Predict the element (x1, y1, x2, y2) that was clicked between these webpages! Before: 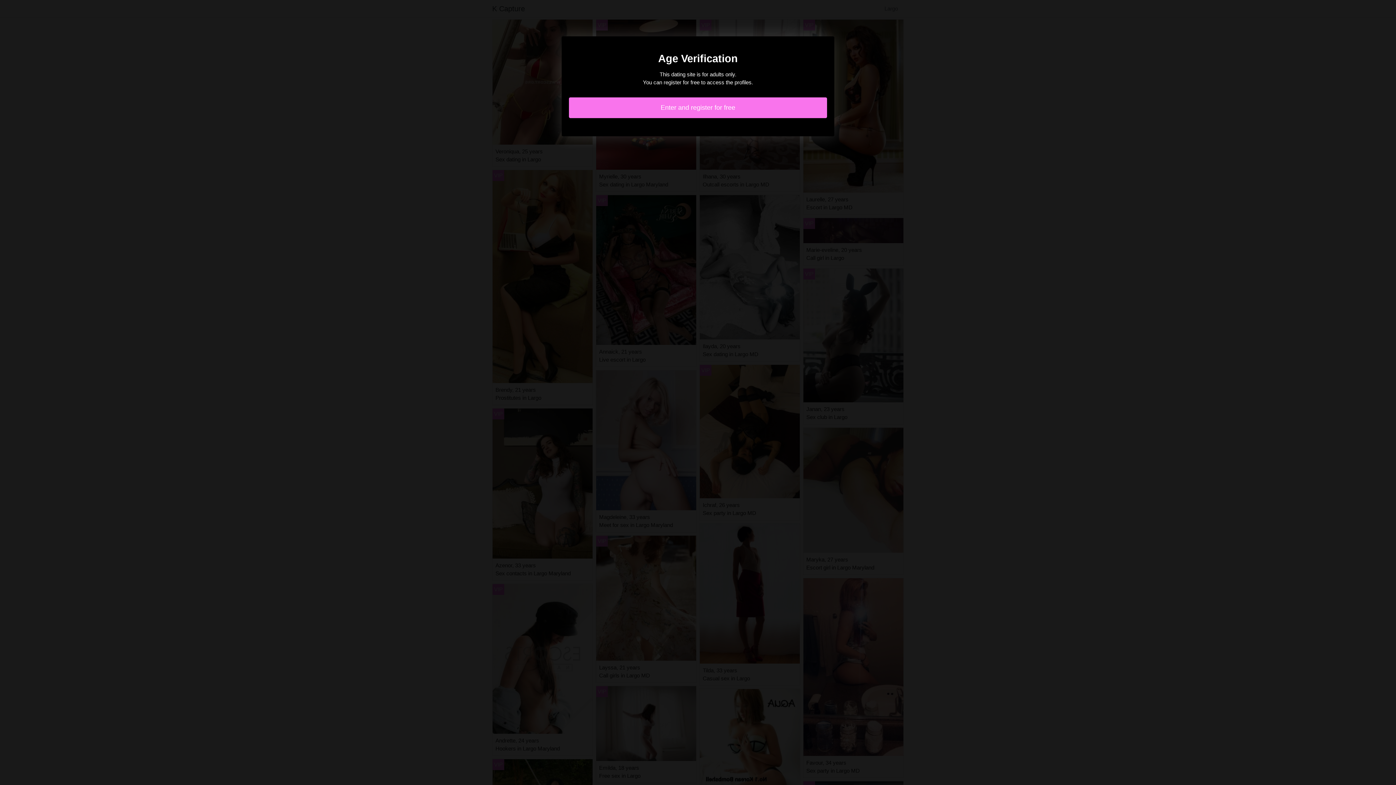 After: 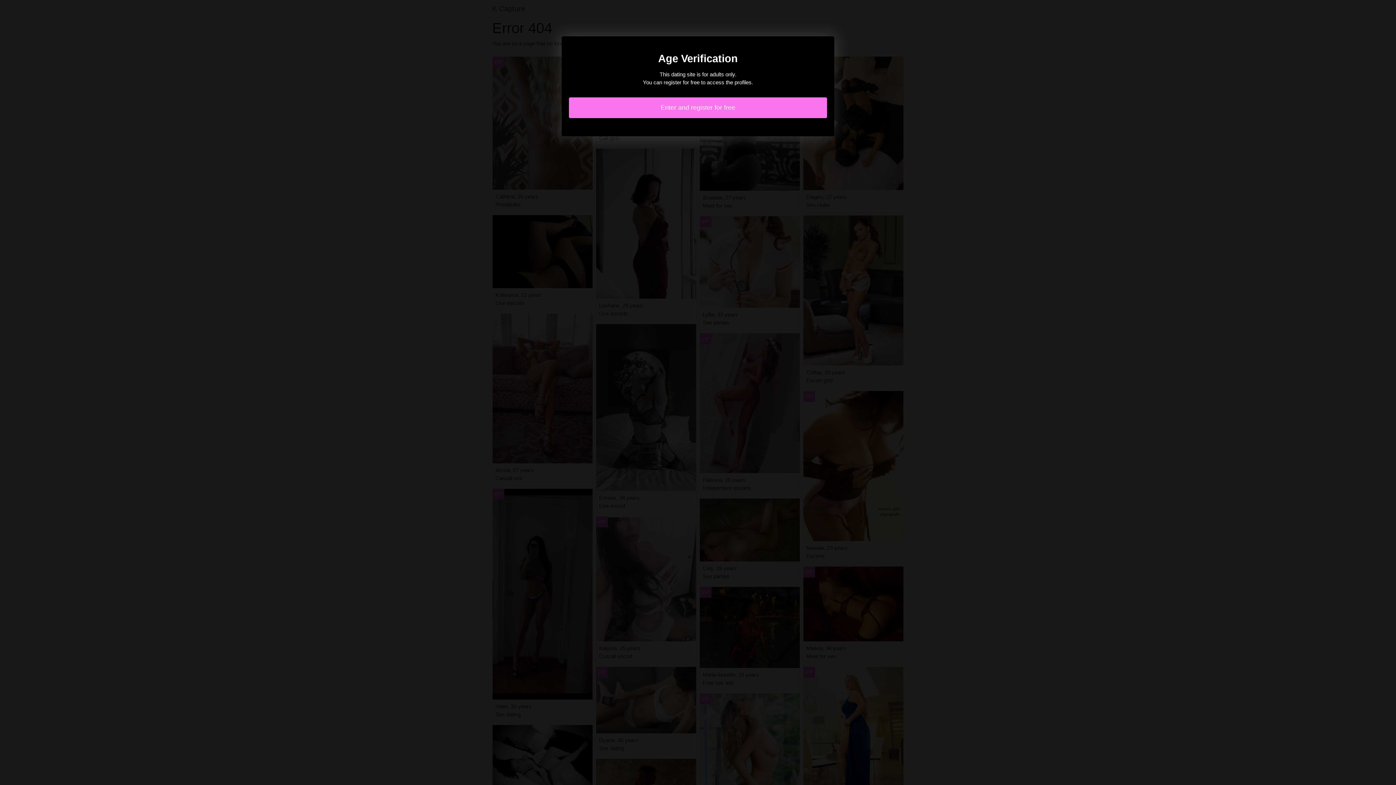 Action: bbox: (569, 97, 827, 118) label: Enter and register for free